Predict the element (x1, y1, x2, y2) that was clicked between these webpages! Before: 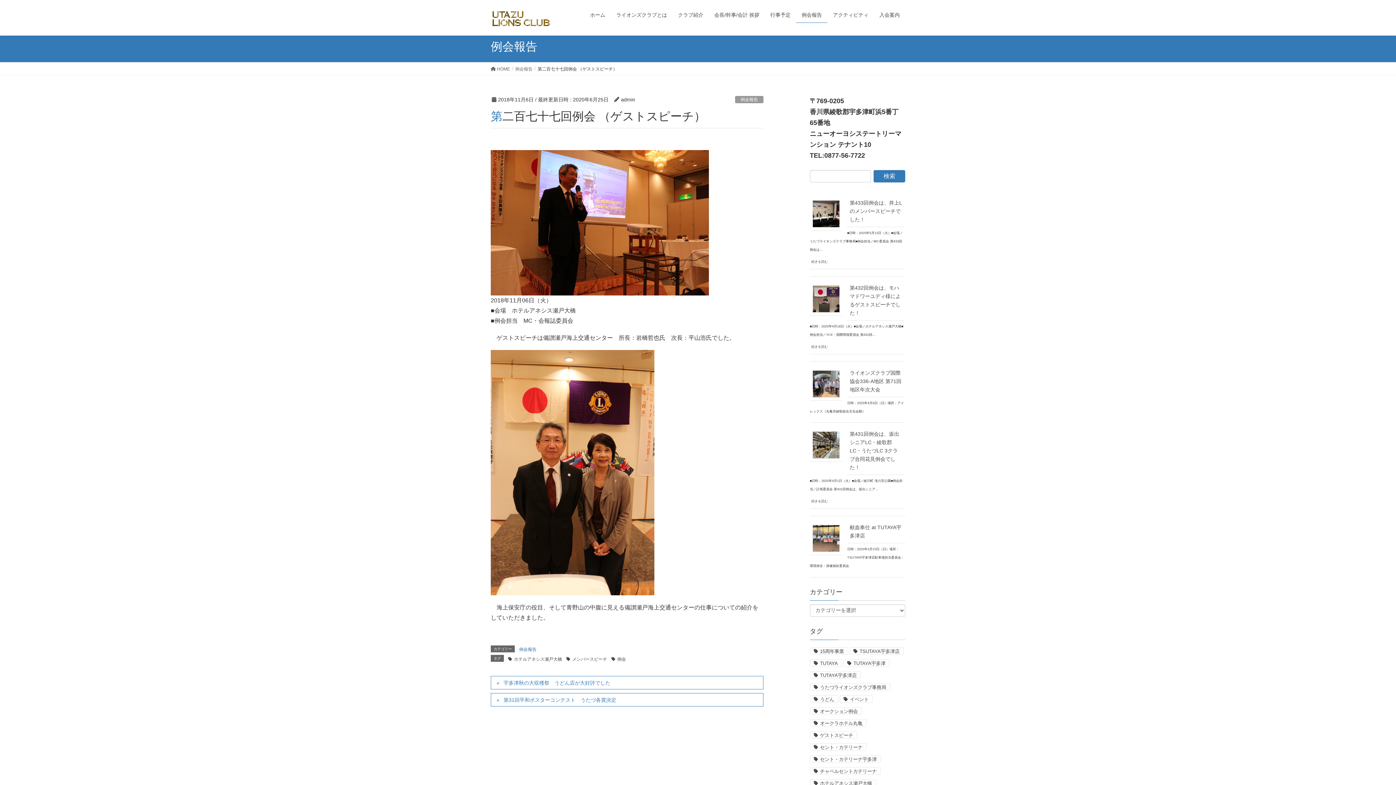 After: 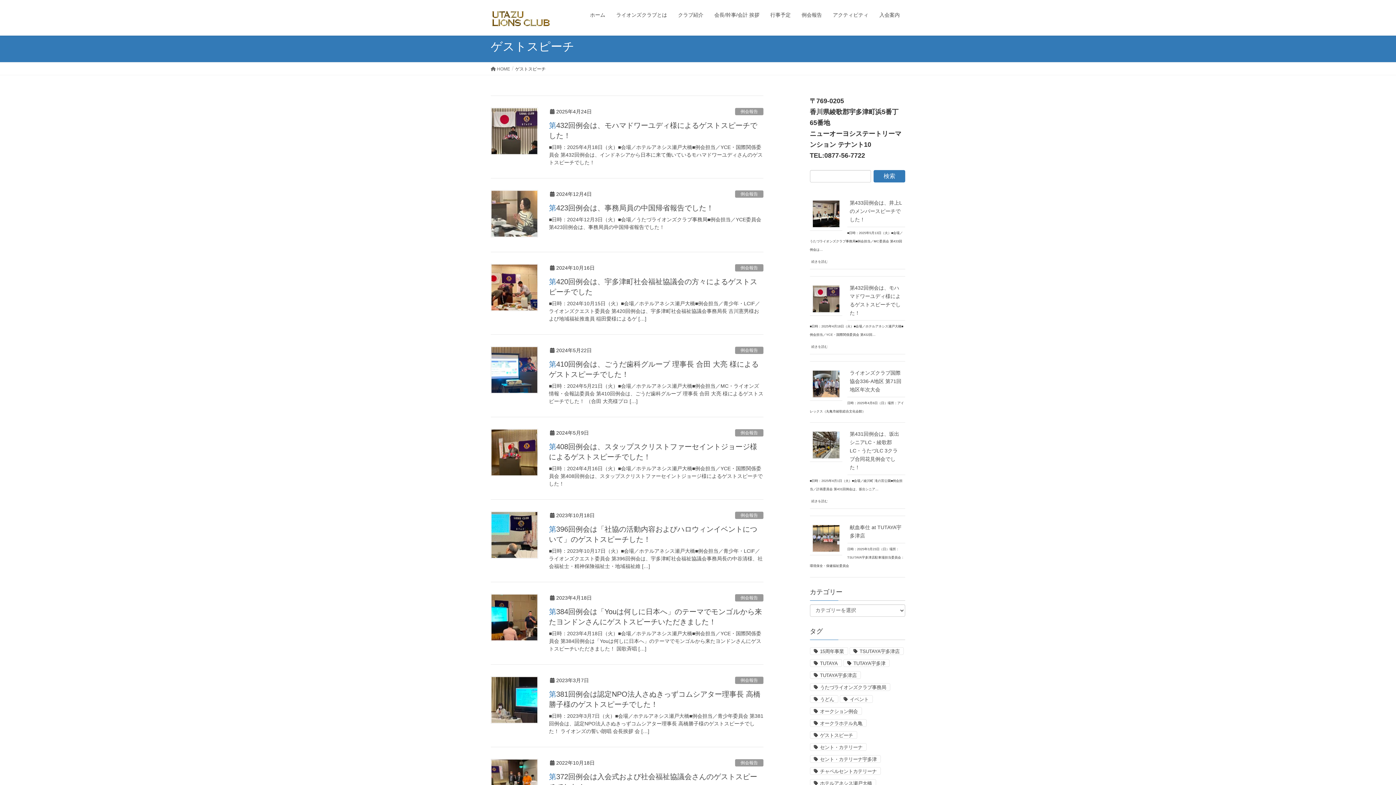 Action: bbox: (810, 731, 857, 739) label: ゲストスピーチ